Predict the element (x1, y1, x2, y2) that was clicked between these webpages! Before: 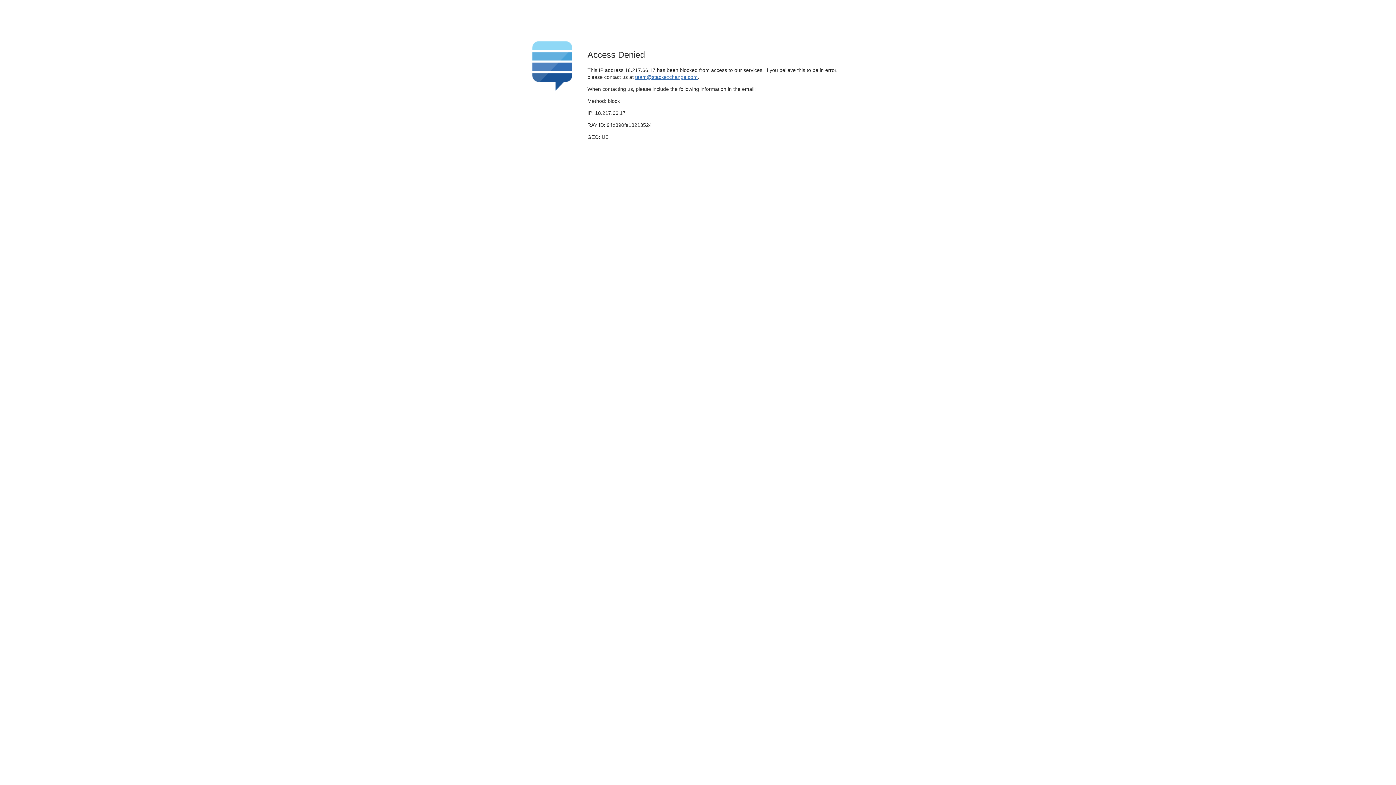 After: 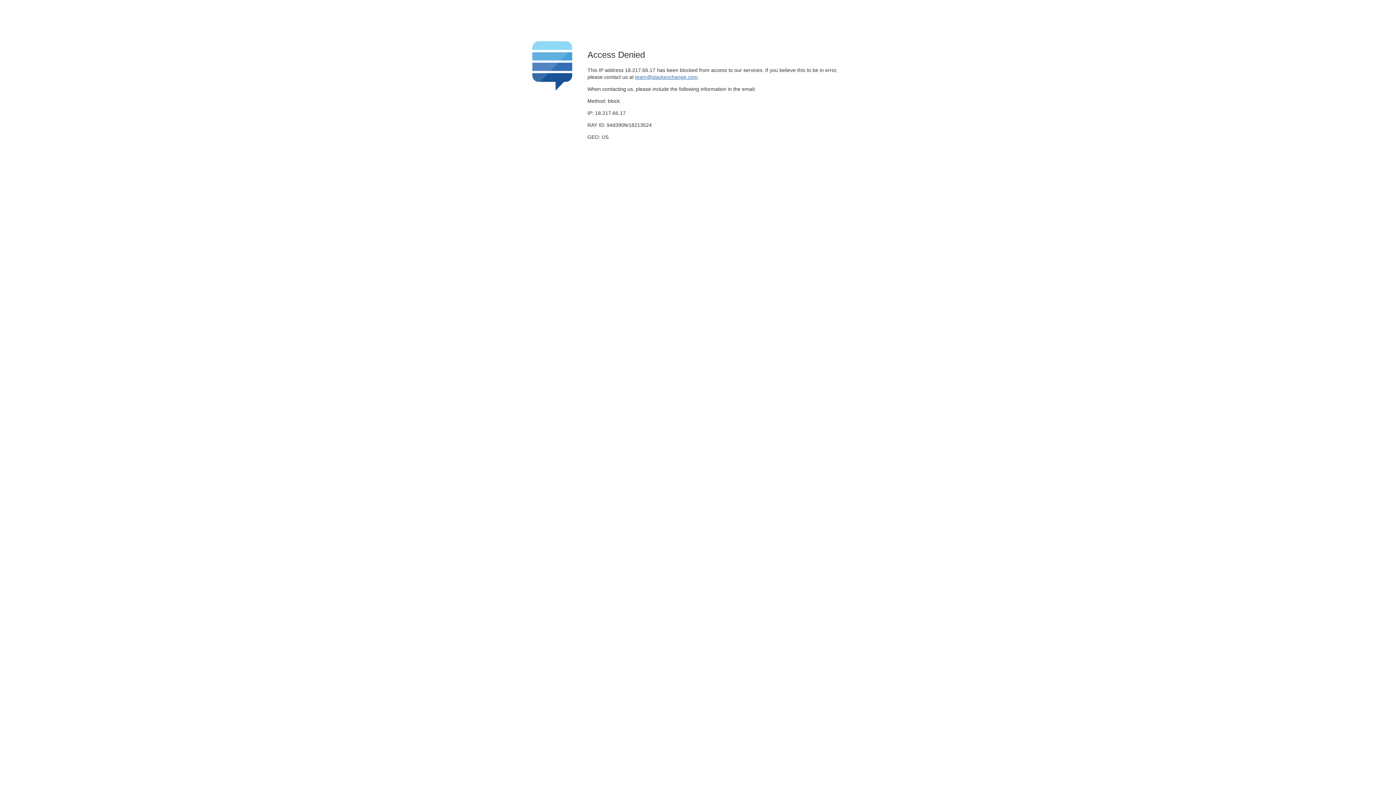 Action: bbox: (635, 74, 697, 79) label: team@stackexchange.com